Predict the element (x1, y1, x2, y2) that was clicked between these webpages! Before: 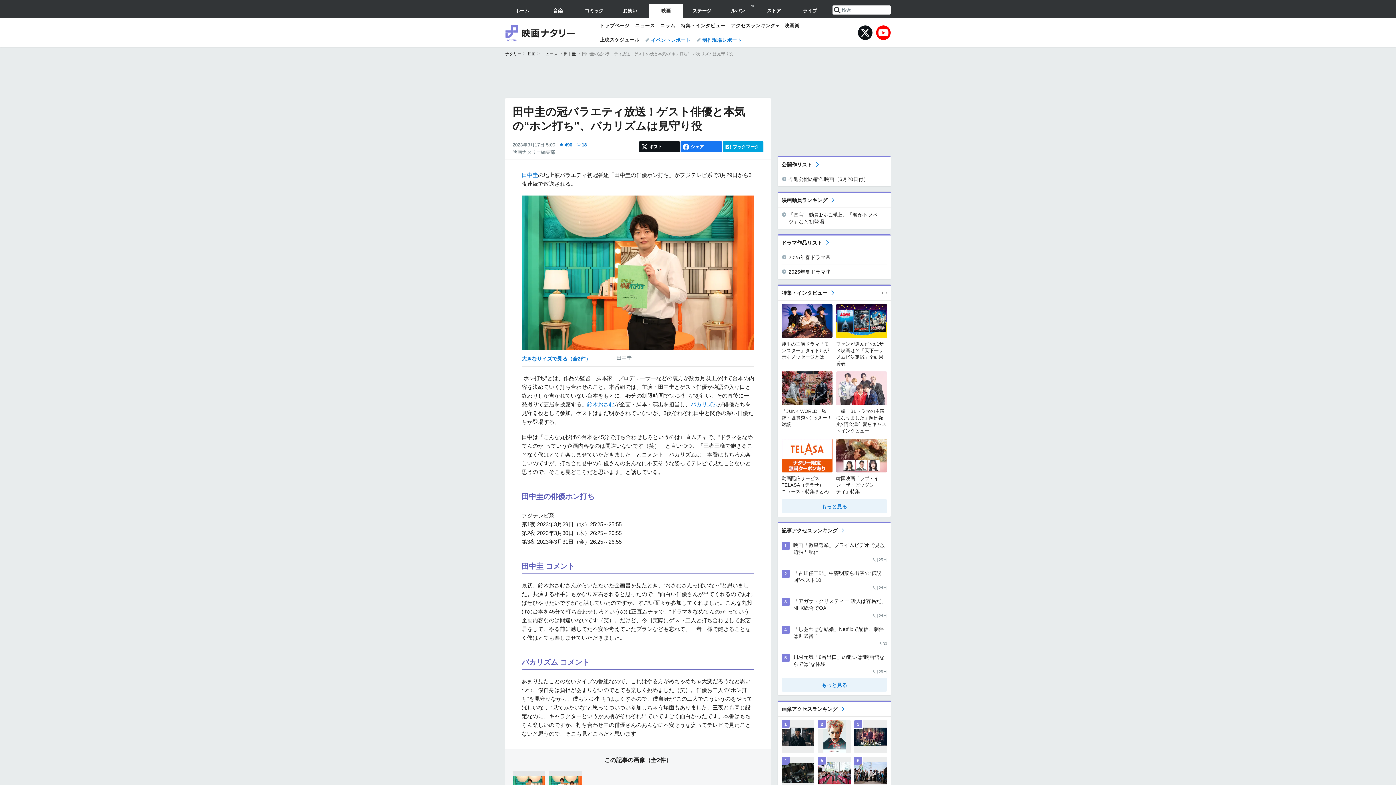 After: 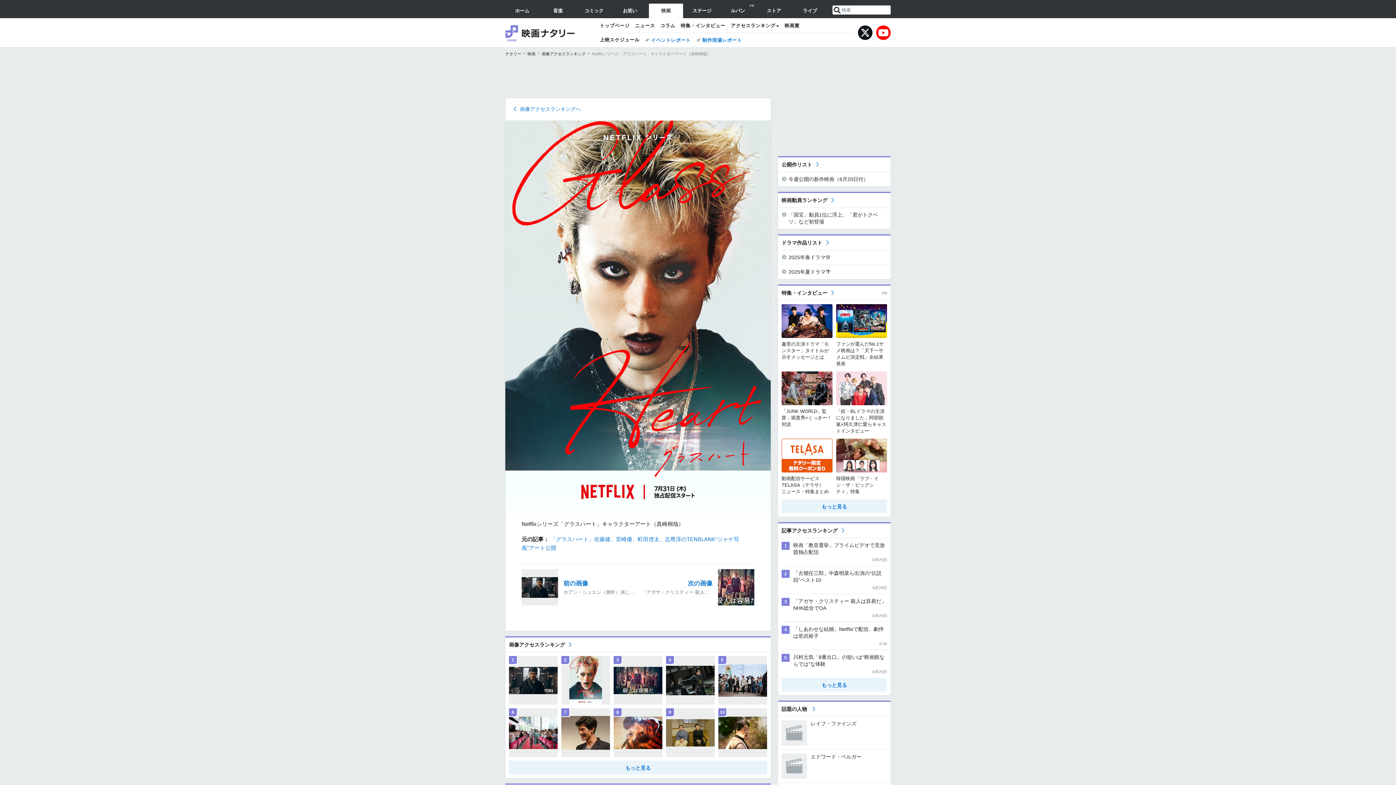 Action: bbox: (818, 720, 850, 753)